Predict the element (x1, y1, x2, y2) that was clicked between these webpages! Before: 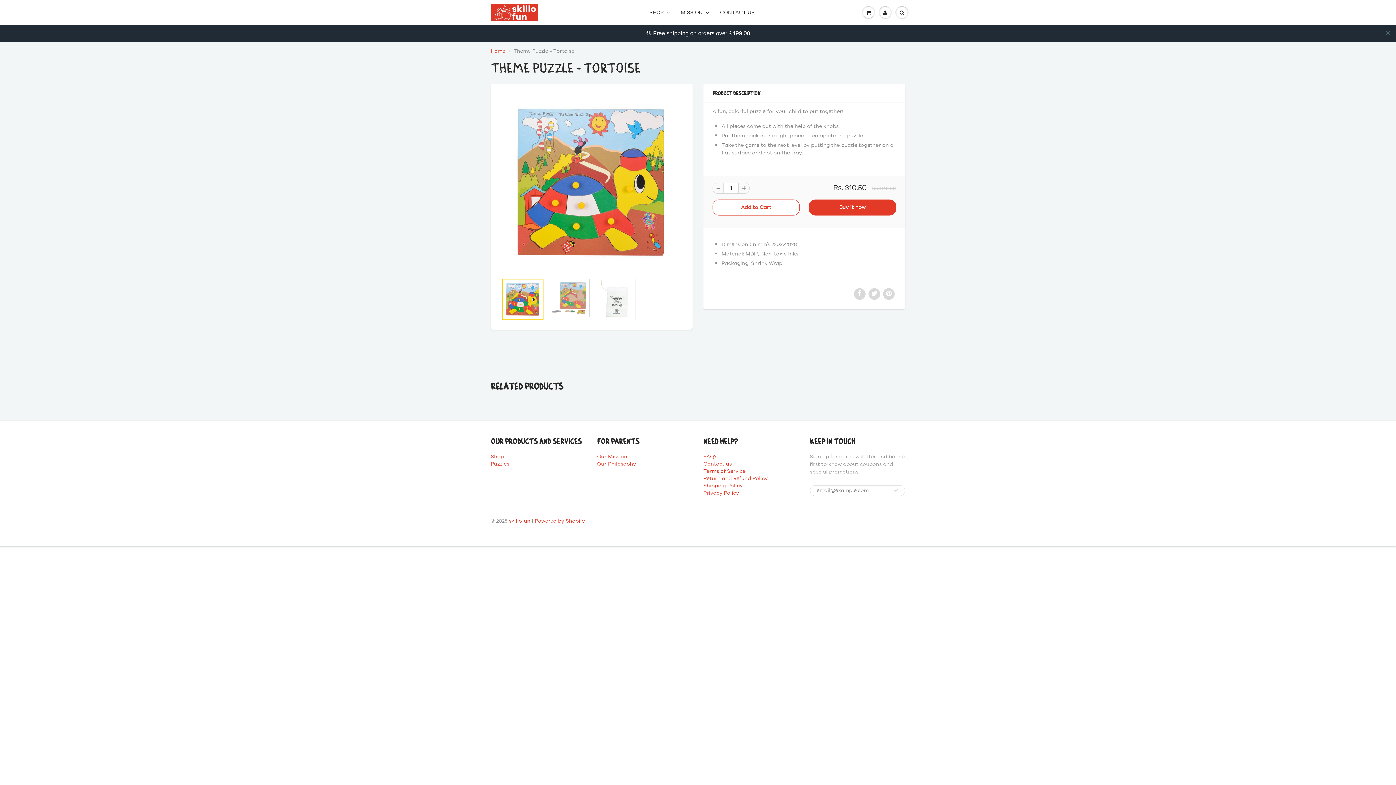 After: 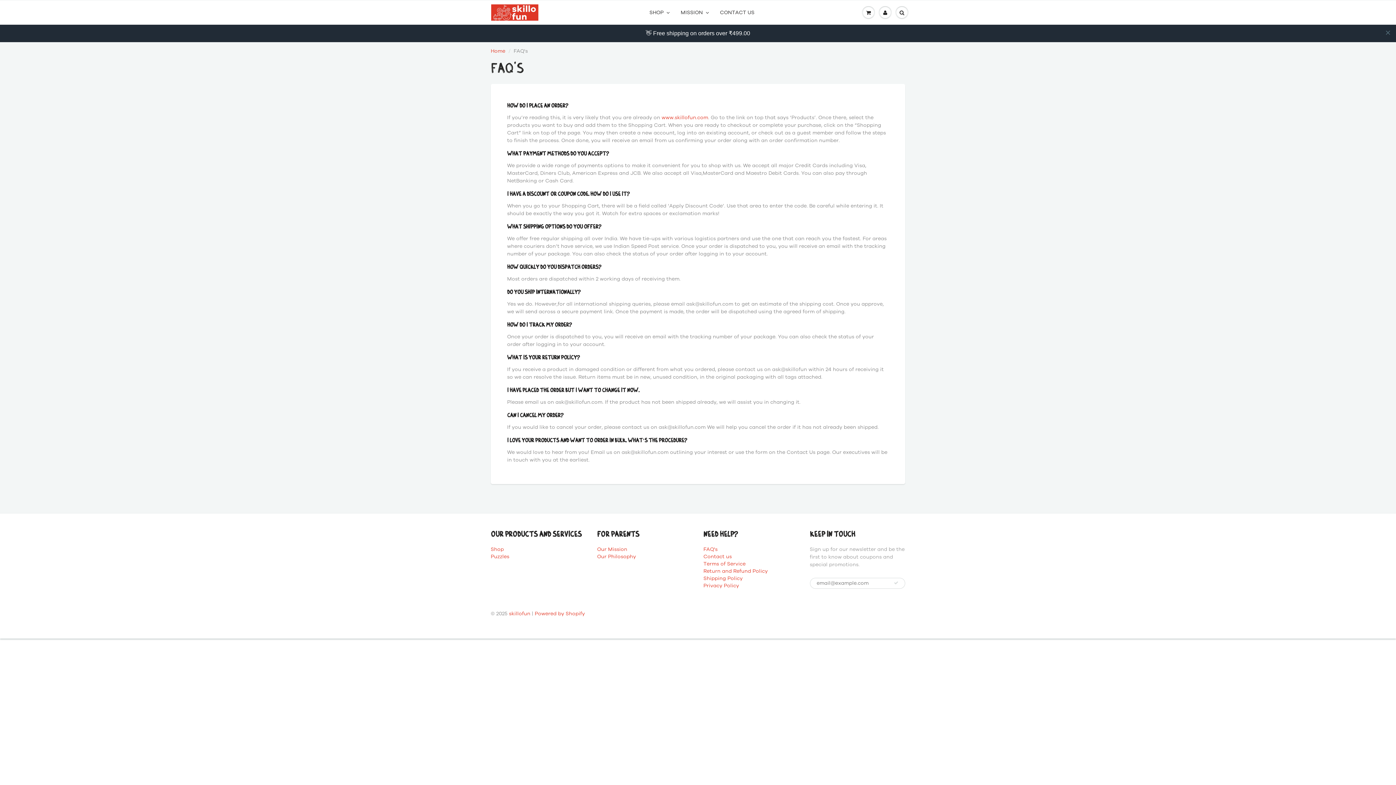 Action: bbox: (703, 435, 717, 443) label: FAQ's